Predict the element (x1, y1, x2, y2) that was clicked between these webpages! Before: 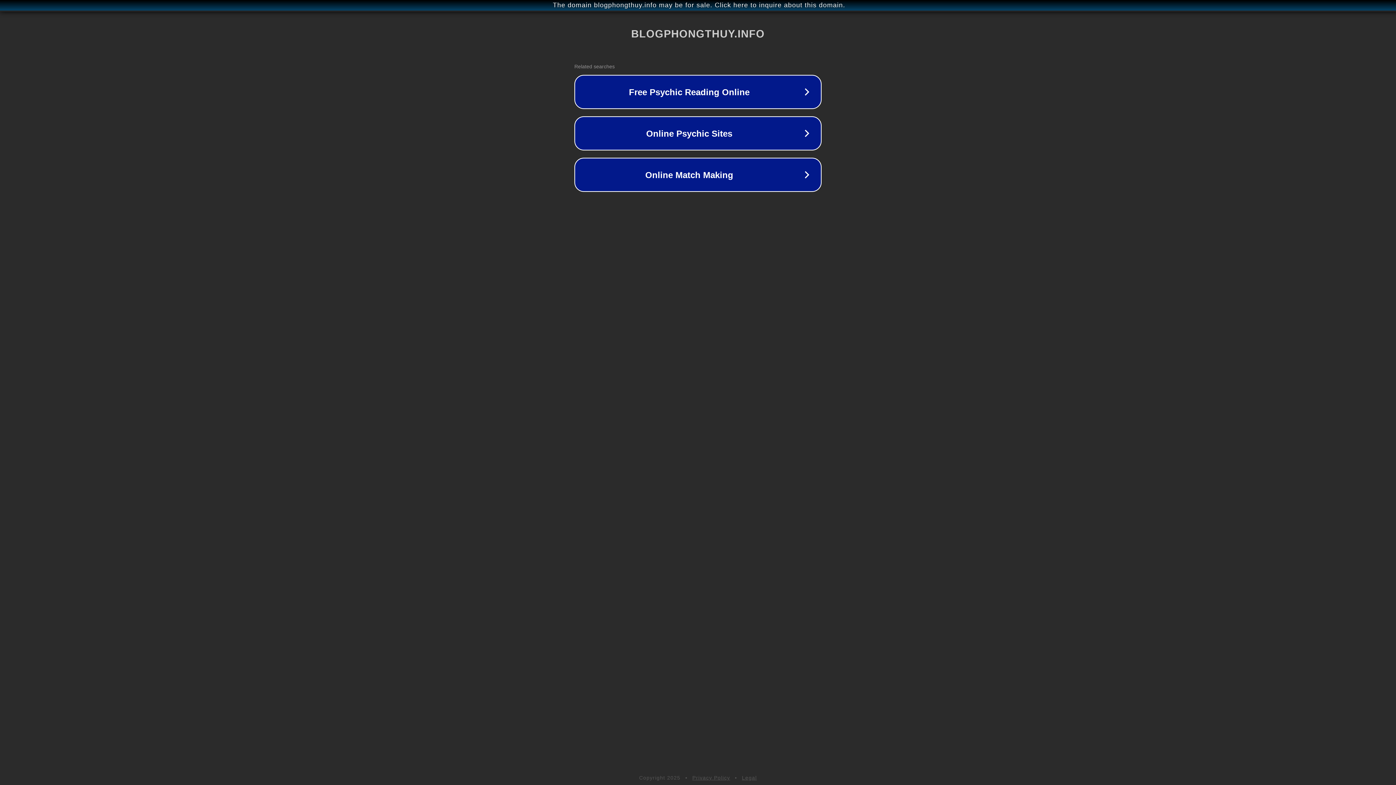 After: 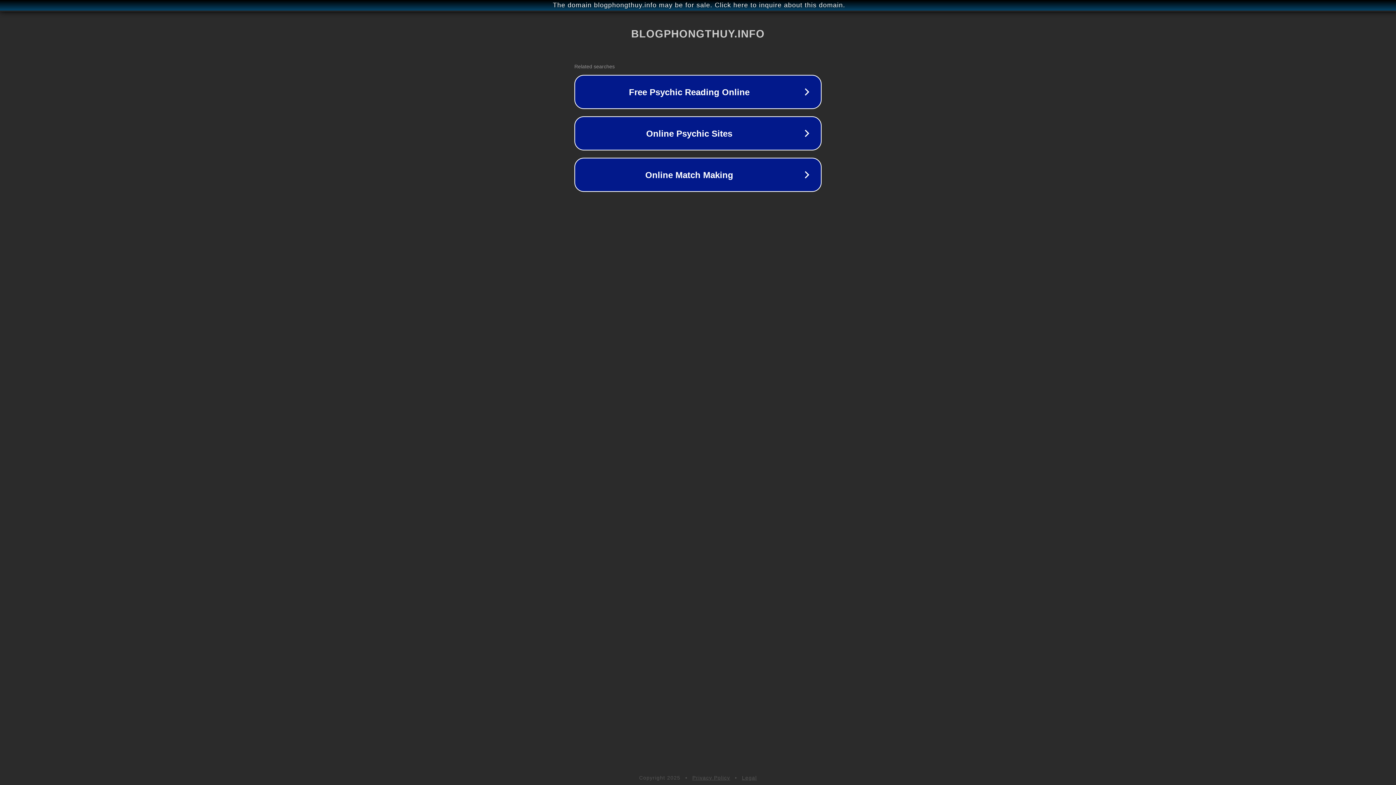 Action: label: Legal bbox: (742, 775, 757, 781)